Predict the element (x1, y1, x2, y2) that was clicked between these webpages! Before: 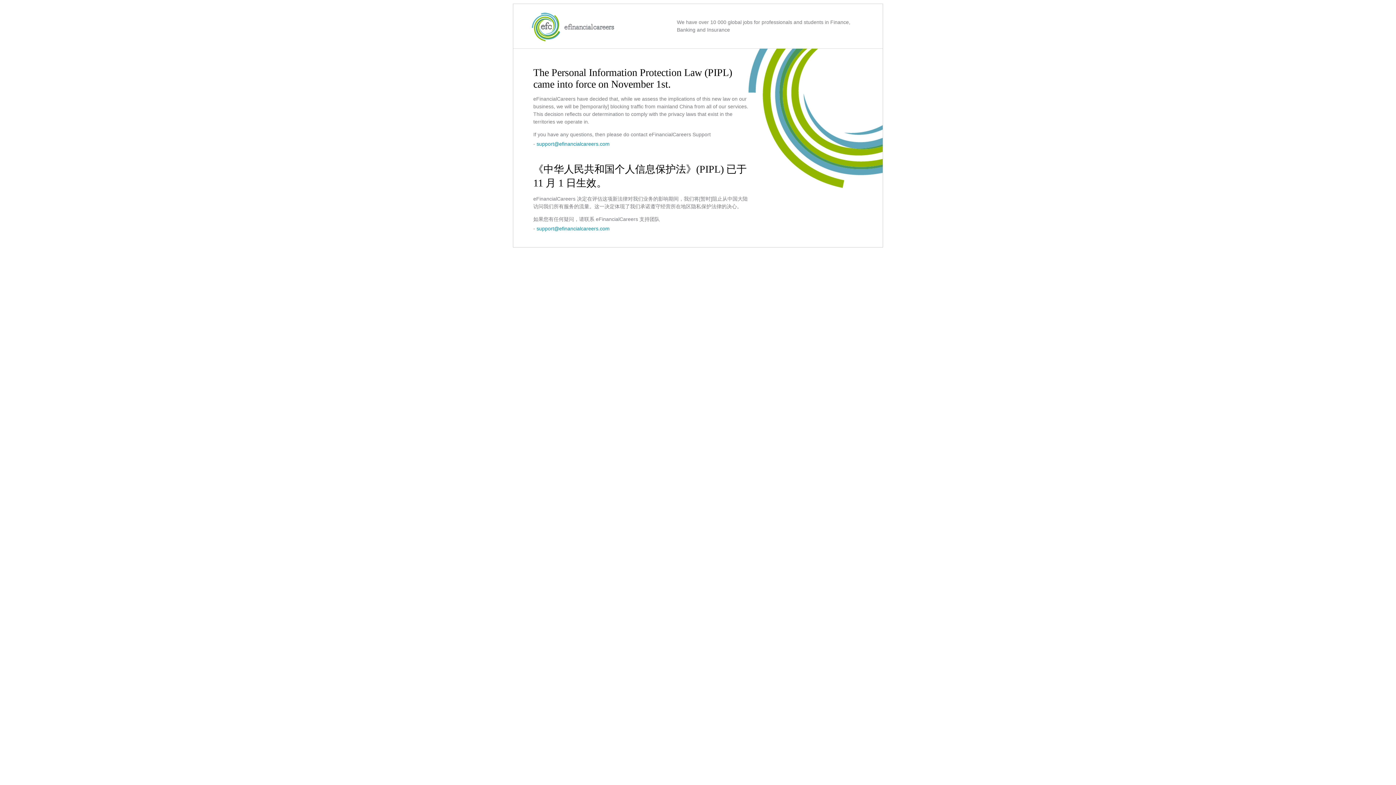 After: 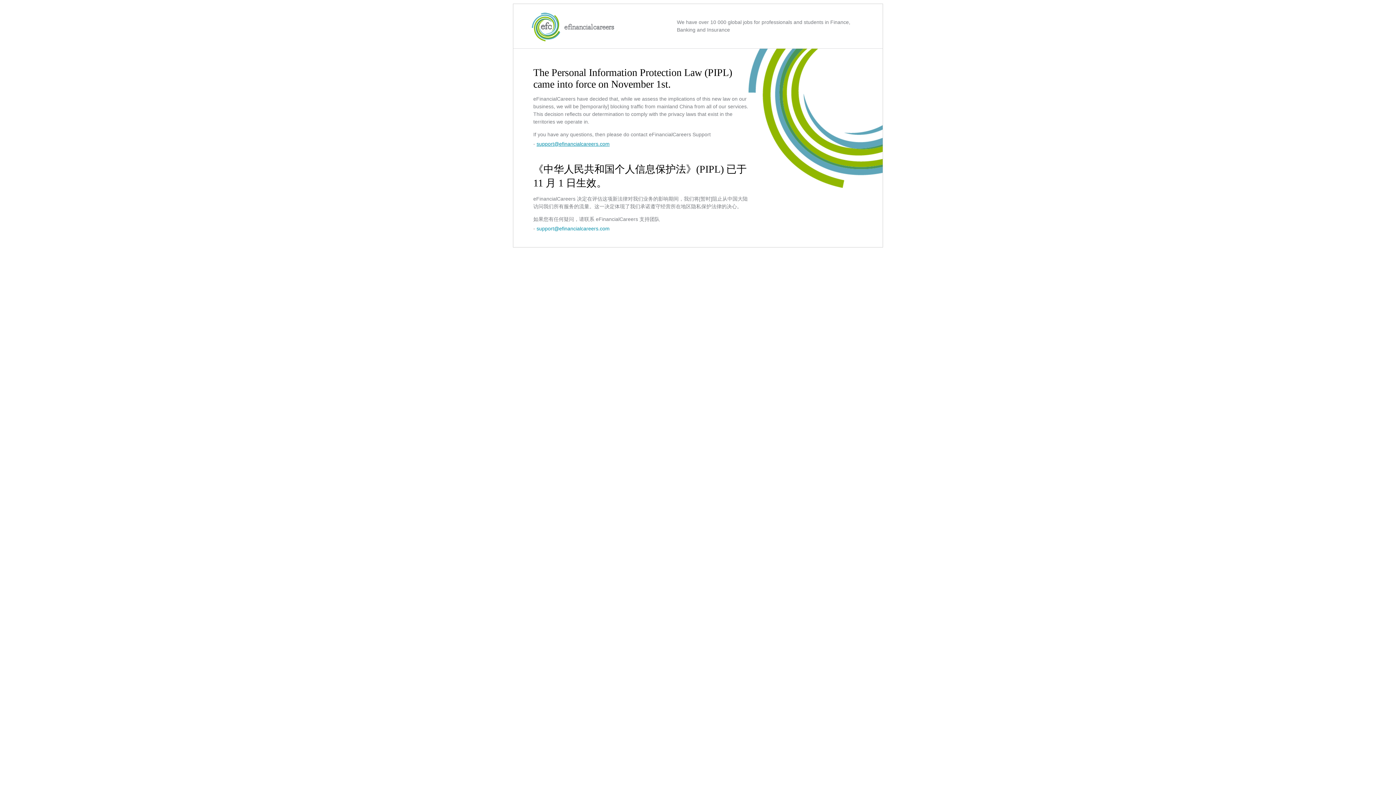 Action: bbox: (536, 141, 609, 146) label: support@efinancialcareers.com